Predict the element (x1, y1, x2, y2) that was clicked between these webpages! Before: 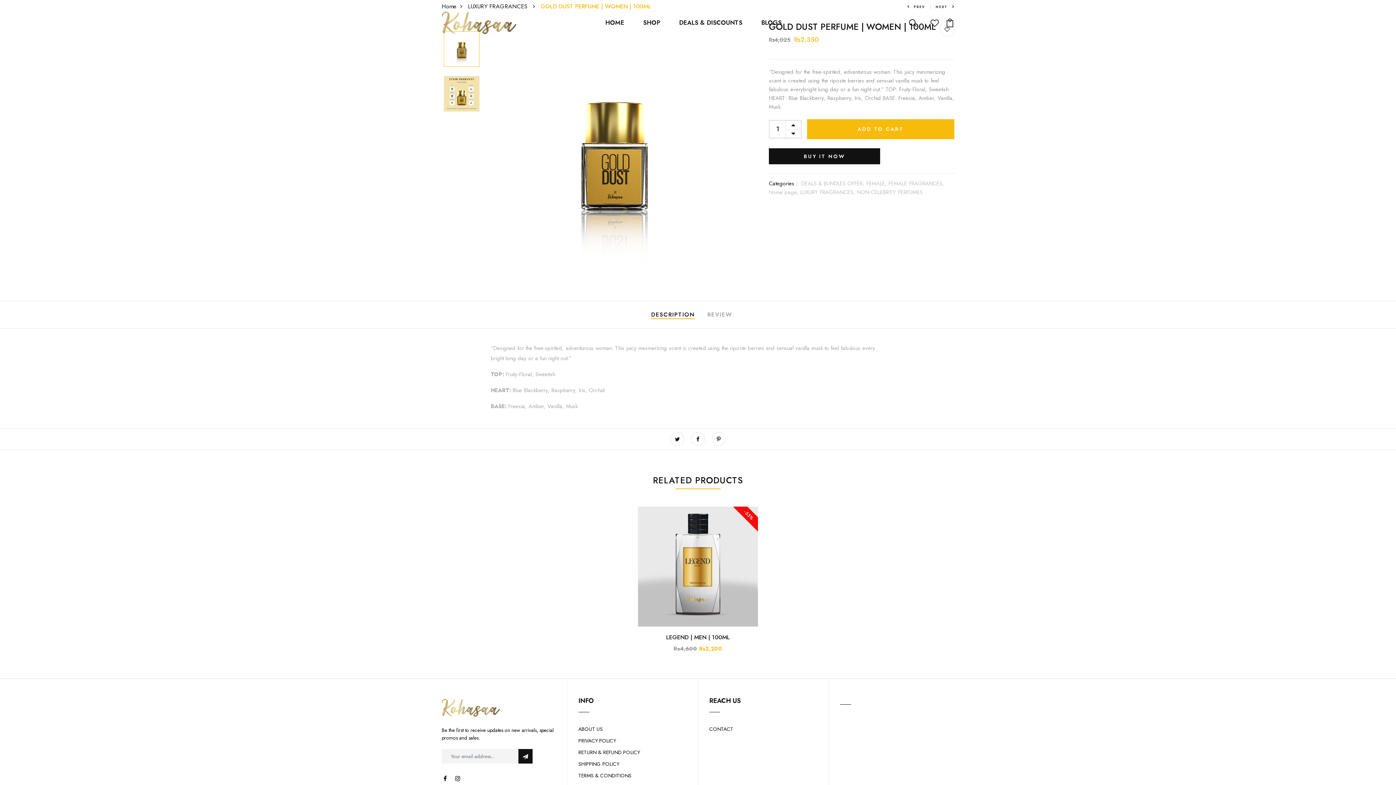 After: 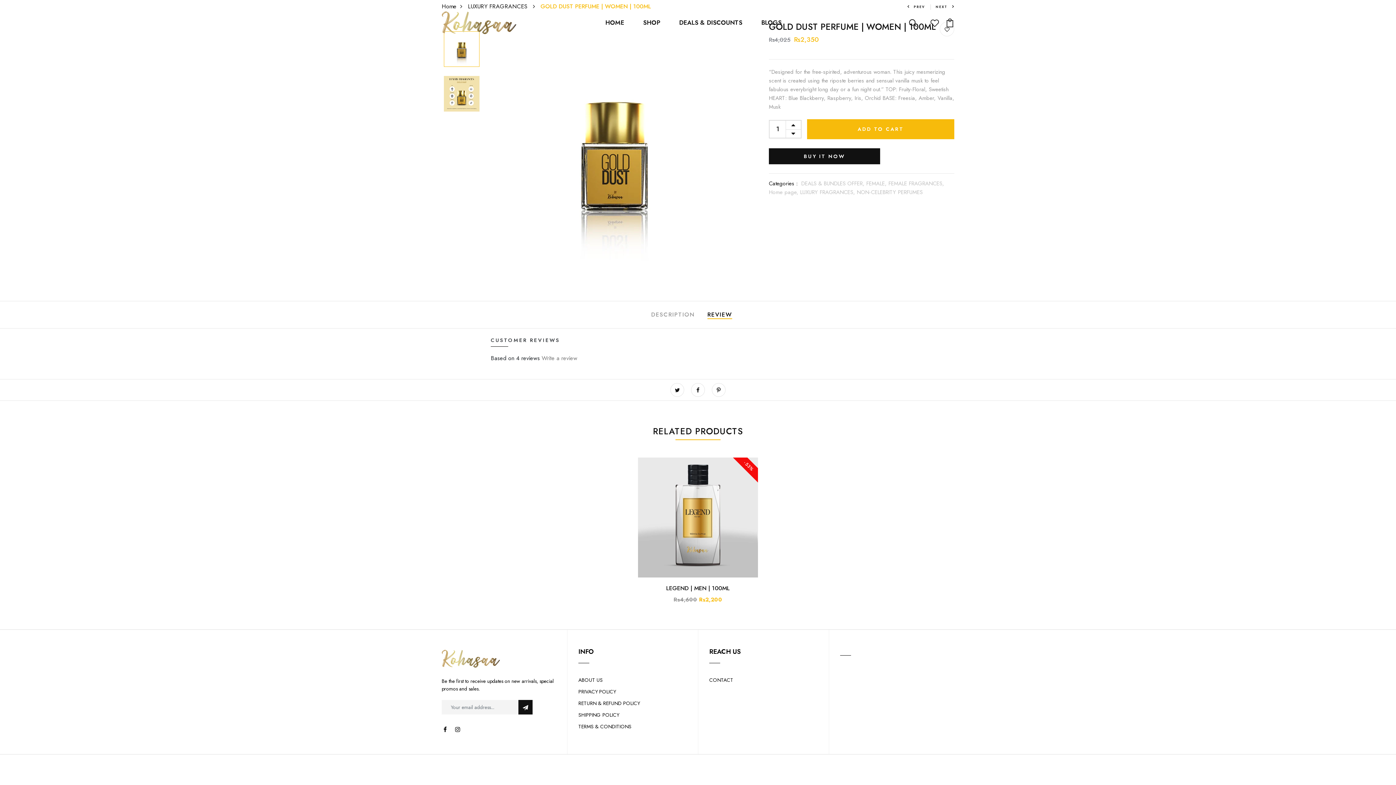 Action: bbox: (707, 310, 732, 319) label: REVIEW